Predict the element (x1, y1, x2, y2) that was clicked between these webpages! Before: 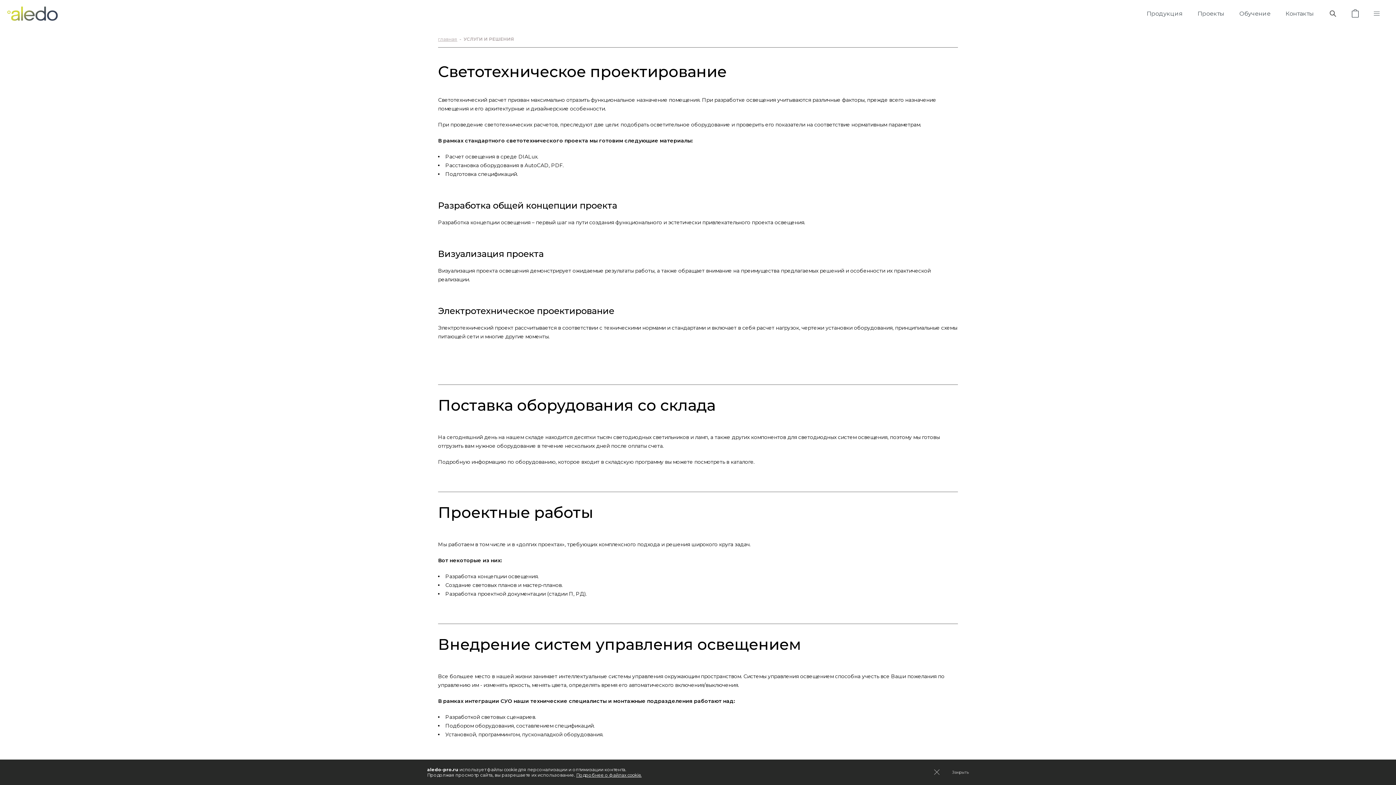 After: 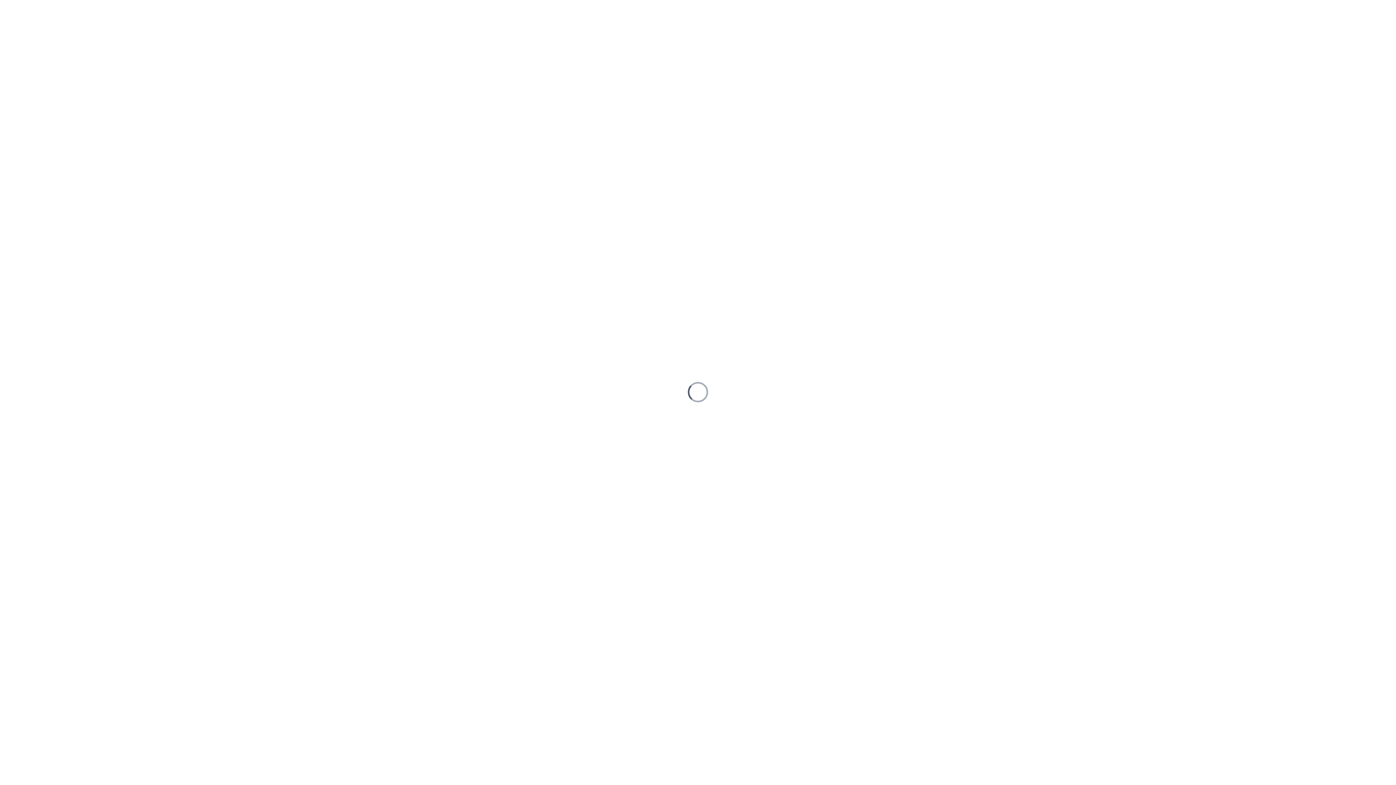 Action: bbox: (1285, 10, 1314, 17) label: Контакты